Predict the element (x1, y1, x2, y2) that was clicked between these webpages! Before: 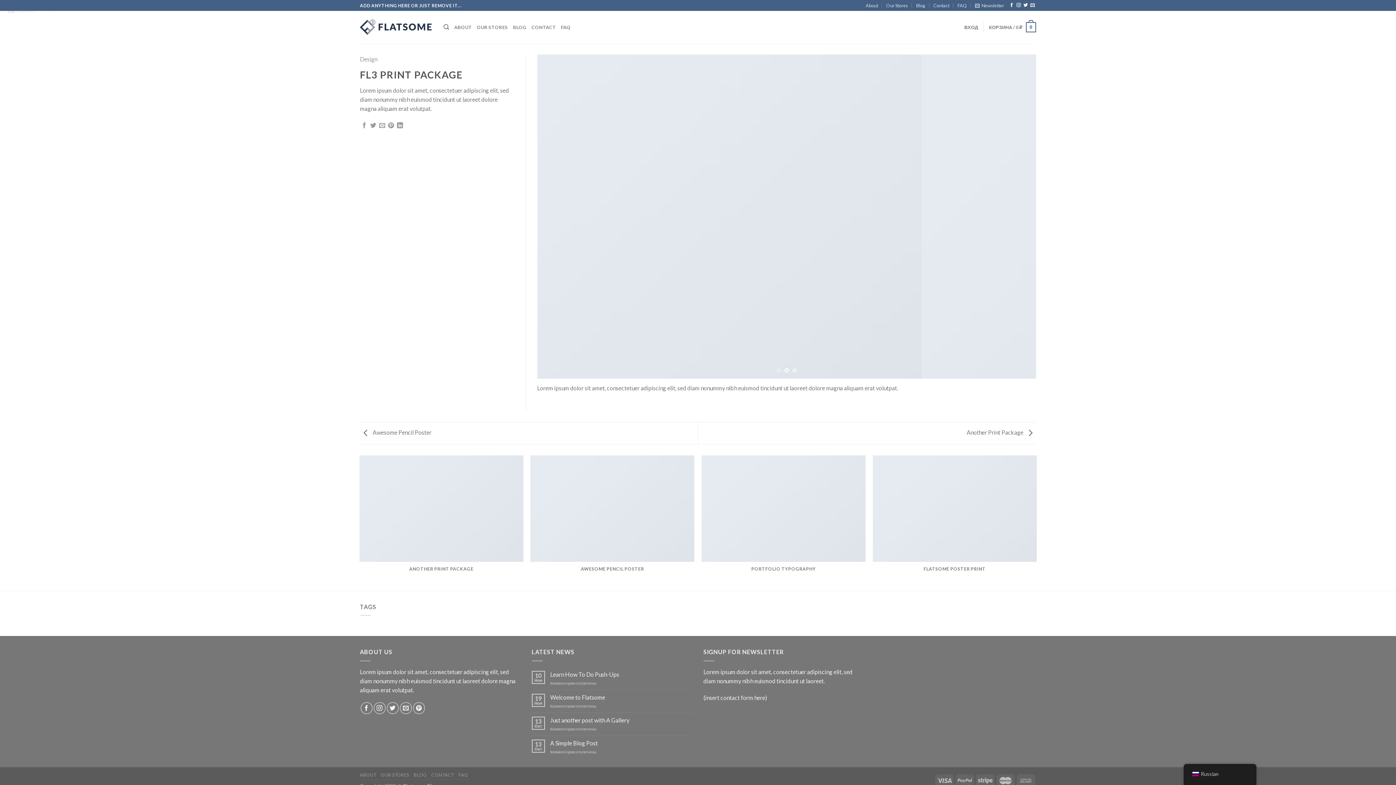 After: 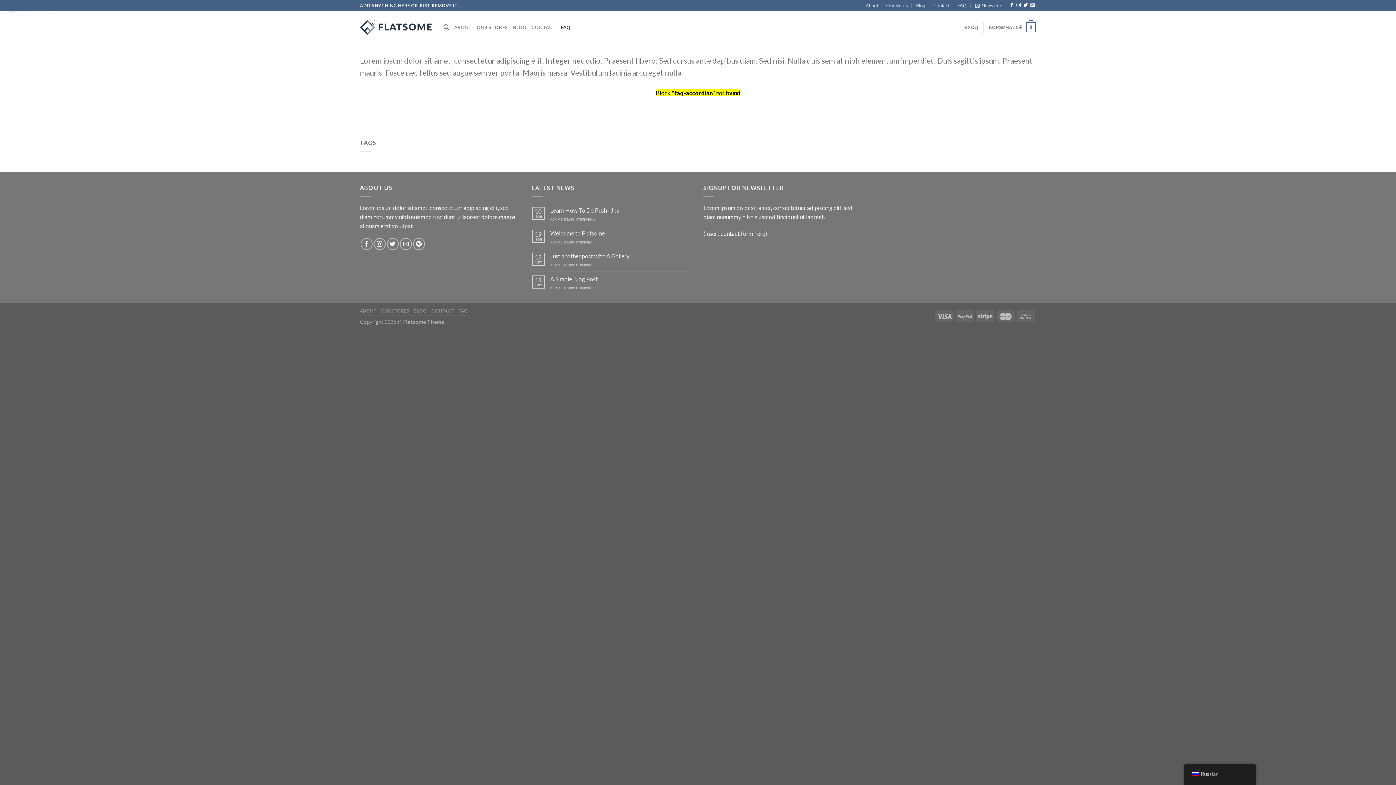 Action: label: FAQ bbox: (957, 0, 967, 10)